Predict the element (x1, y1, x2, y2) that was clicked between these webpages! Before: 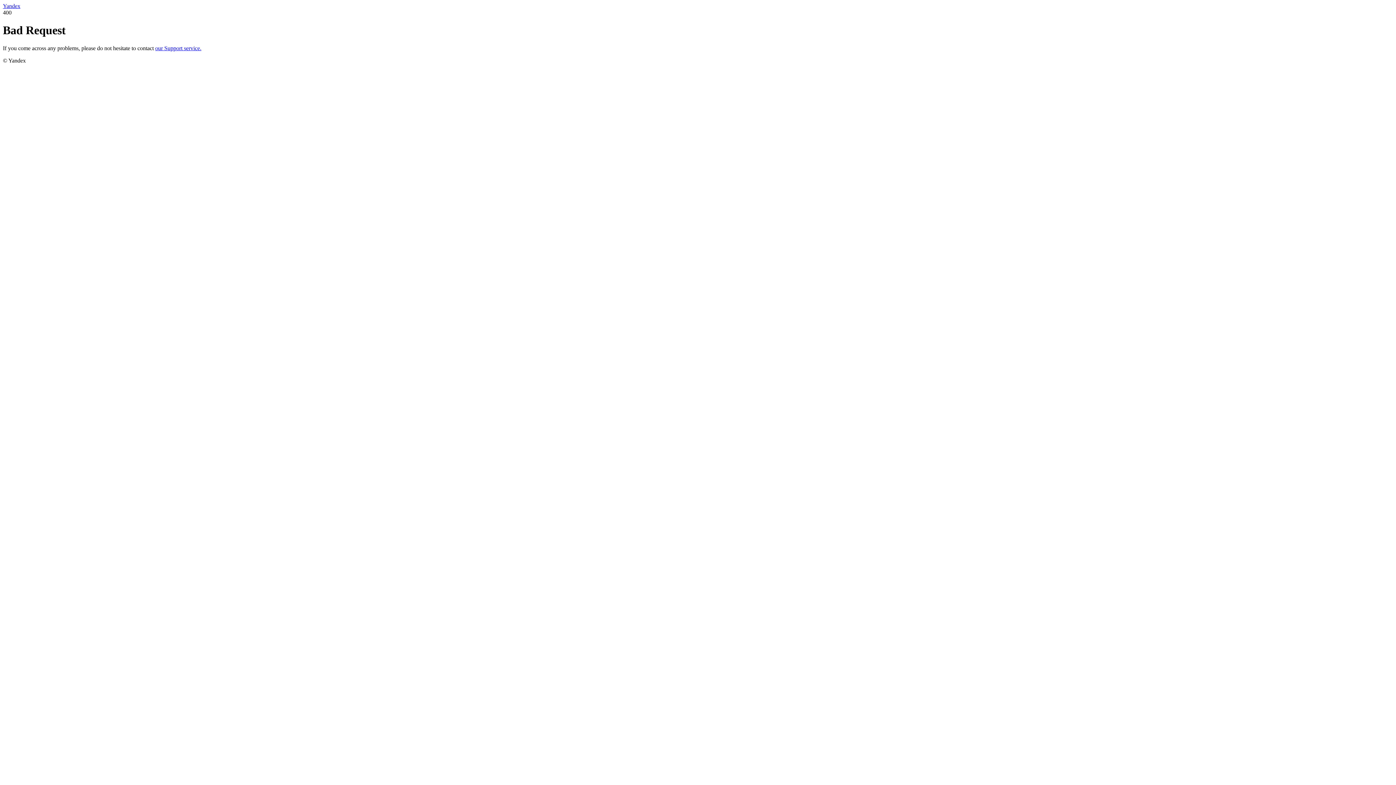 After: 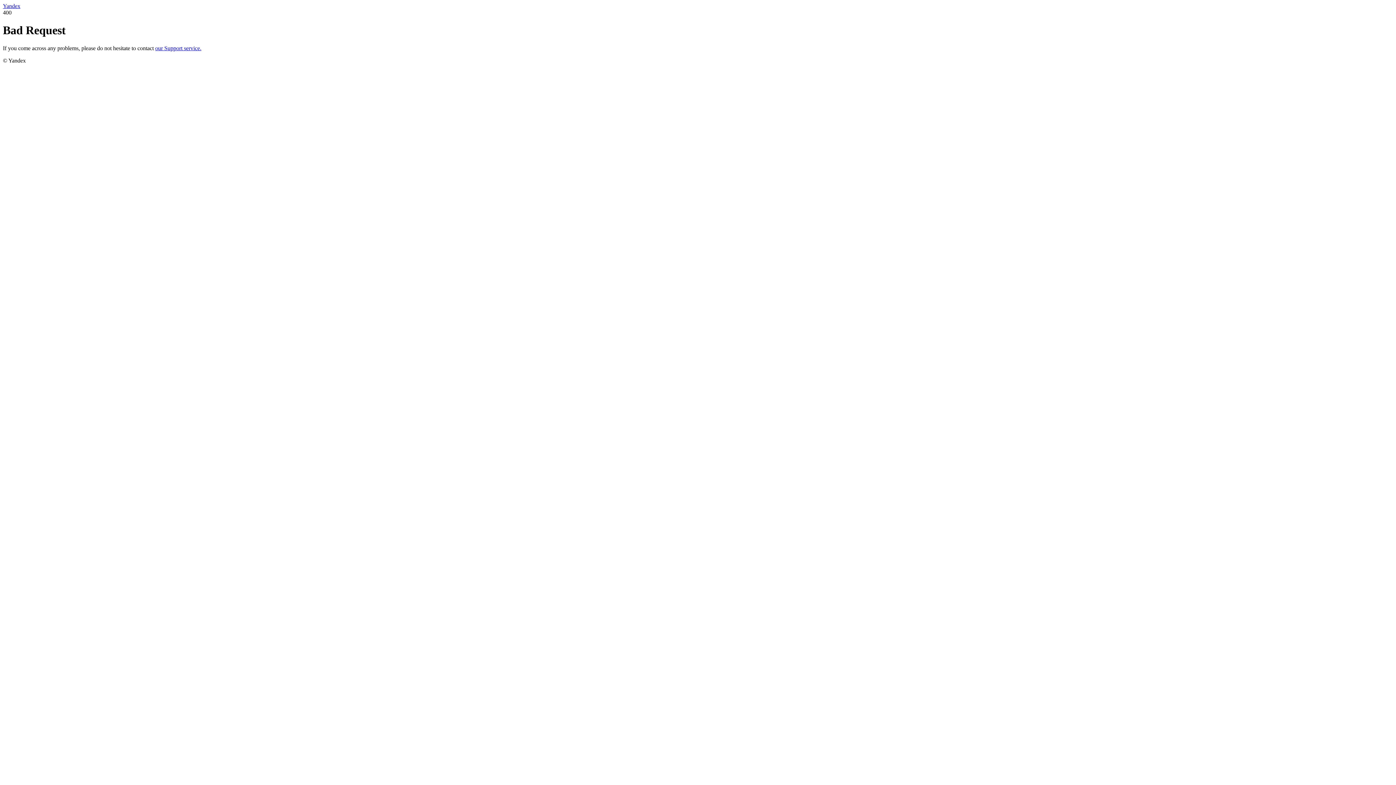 Action: bbox: (155, 45, 201, 51) label: our Support service.